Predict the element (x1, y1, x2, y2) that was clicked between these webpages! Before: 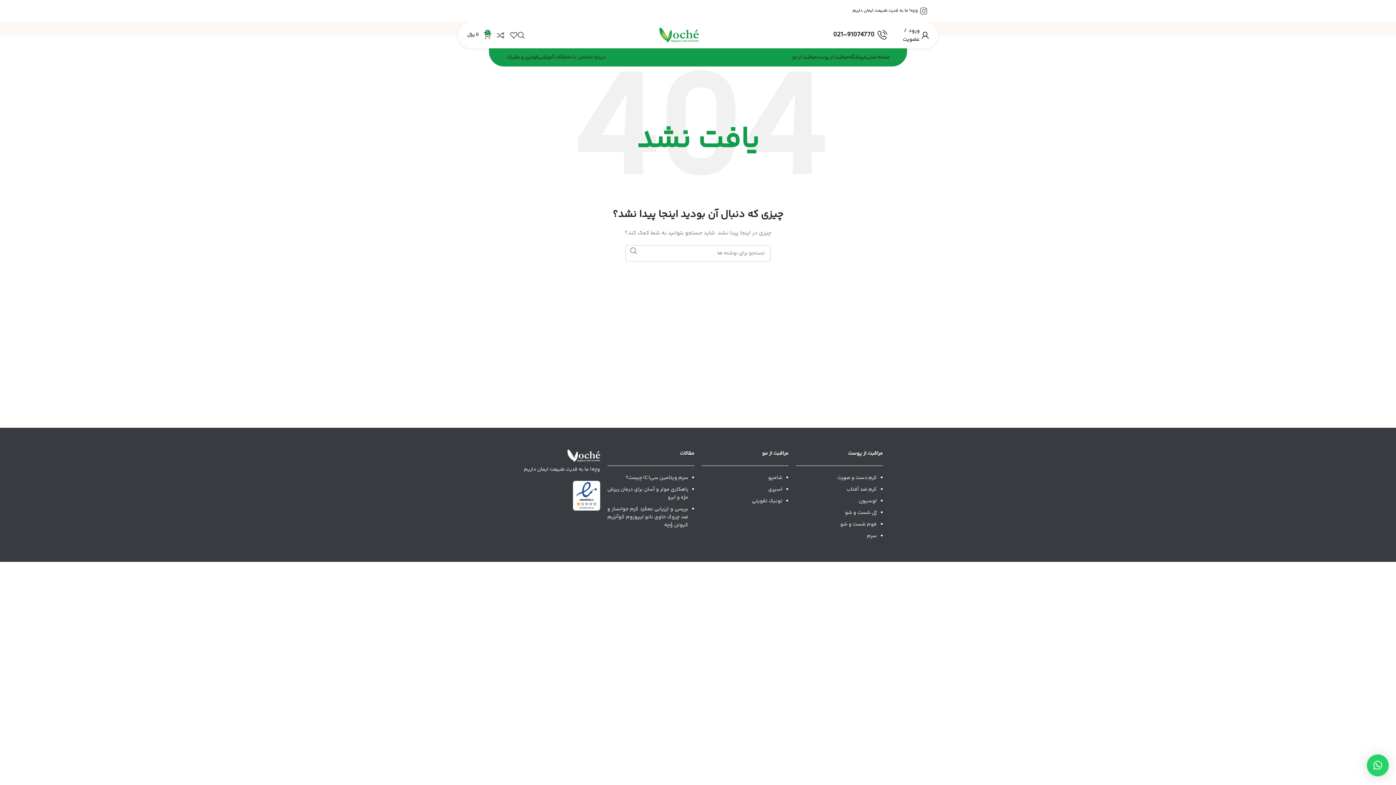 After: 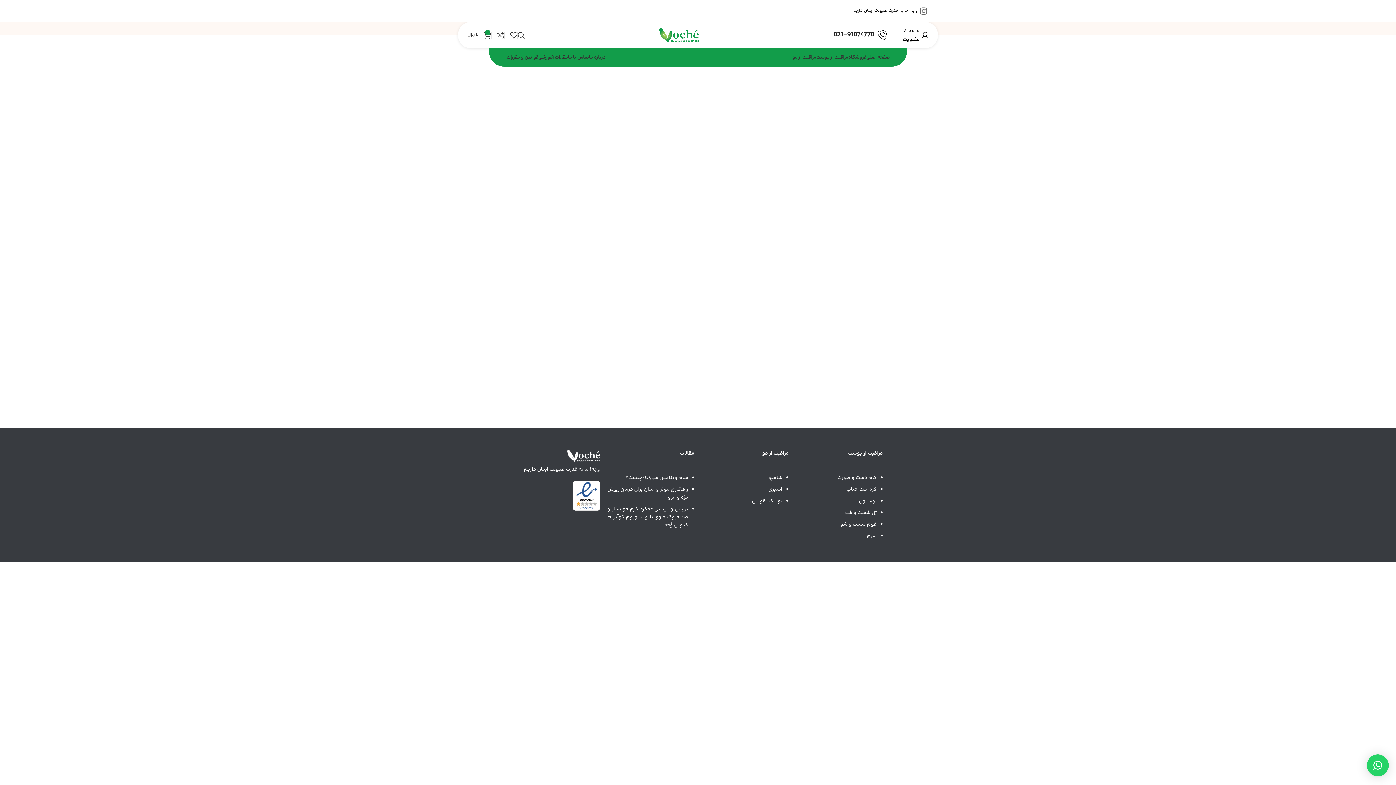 Action: label: قوانین و مقررات bbox: (506, 50, 538, 64)